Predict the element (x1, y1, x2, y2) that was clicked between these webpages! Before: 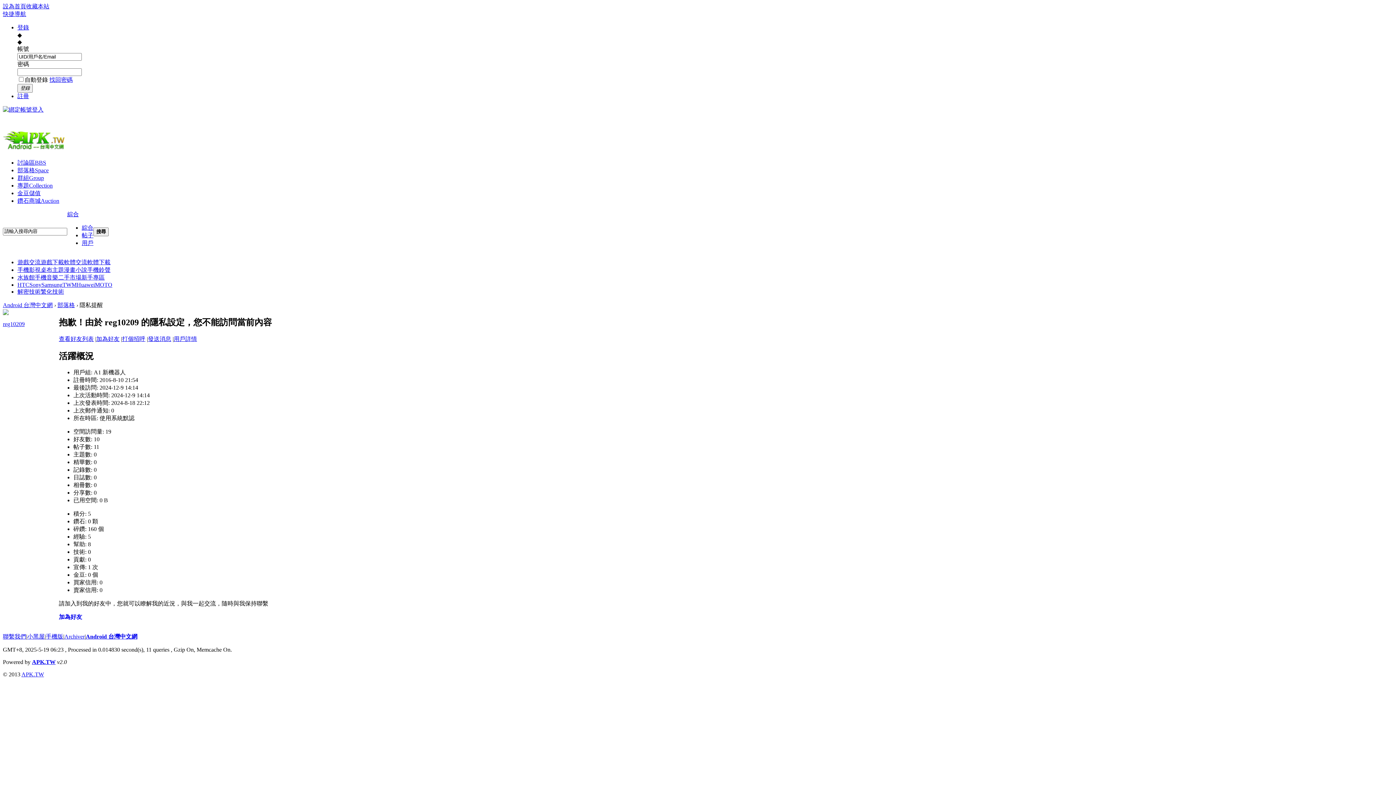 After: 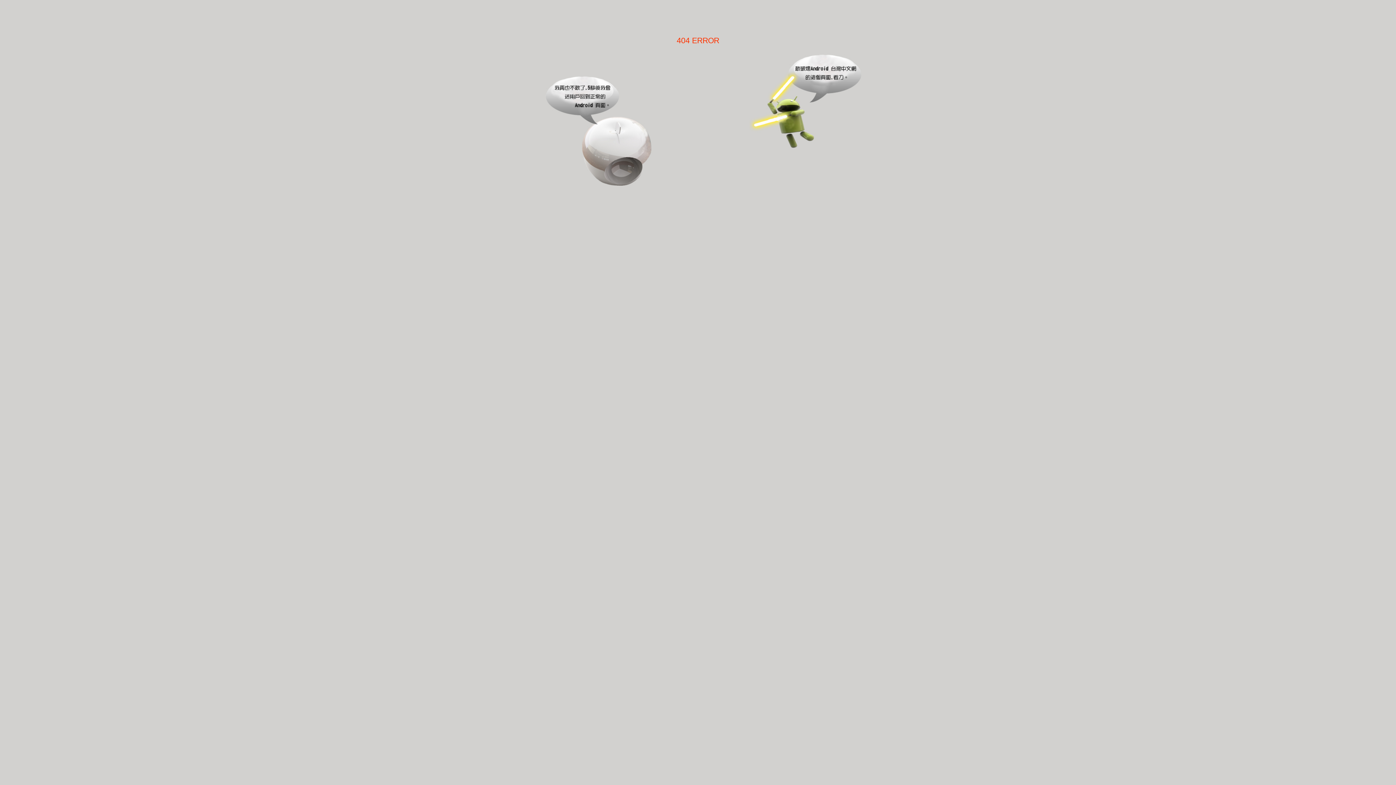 Action: label: 手機鈴聲 bbox: (87, 266, 110, 273)